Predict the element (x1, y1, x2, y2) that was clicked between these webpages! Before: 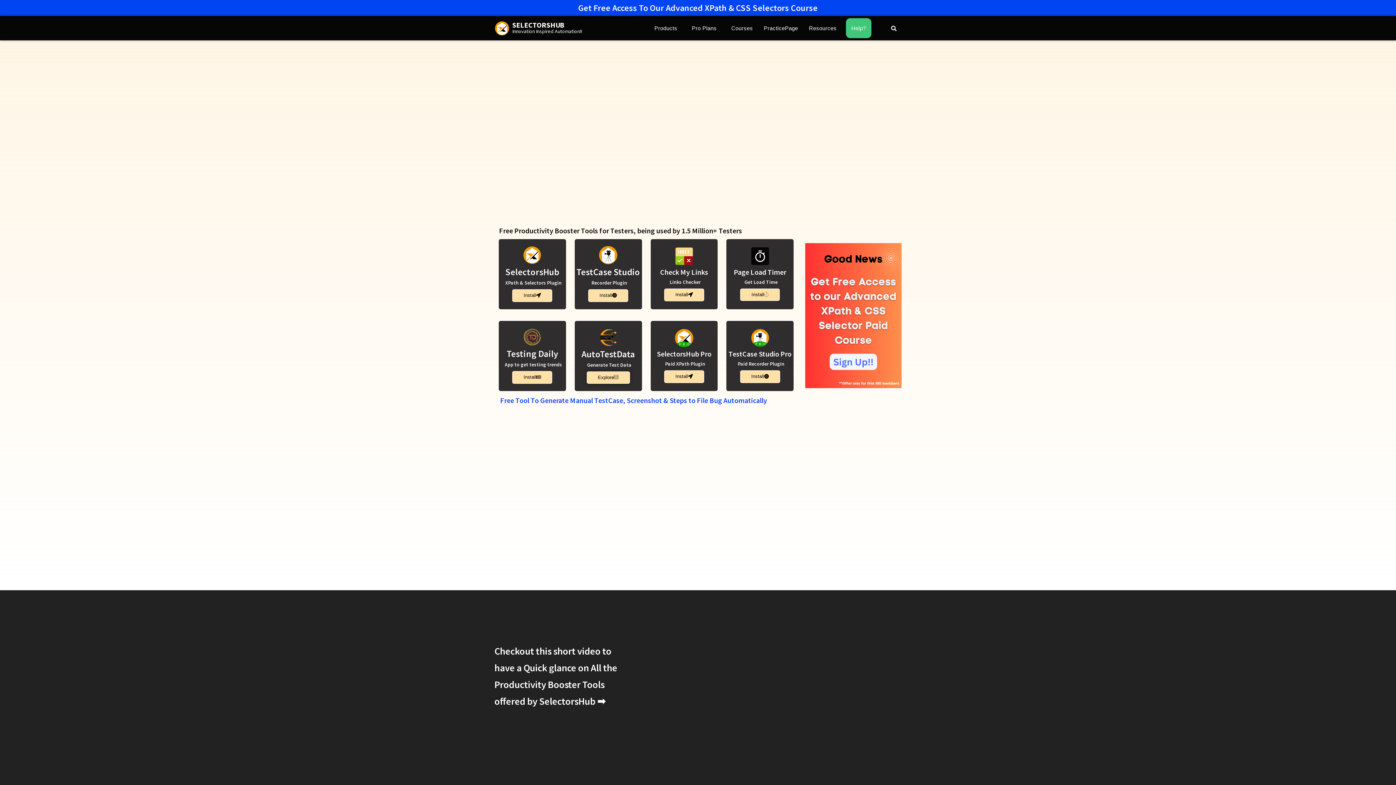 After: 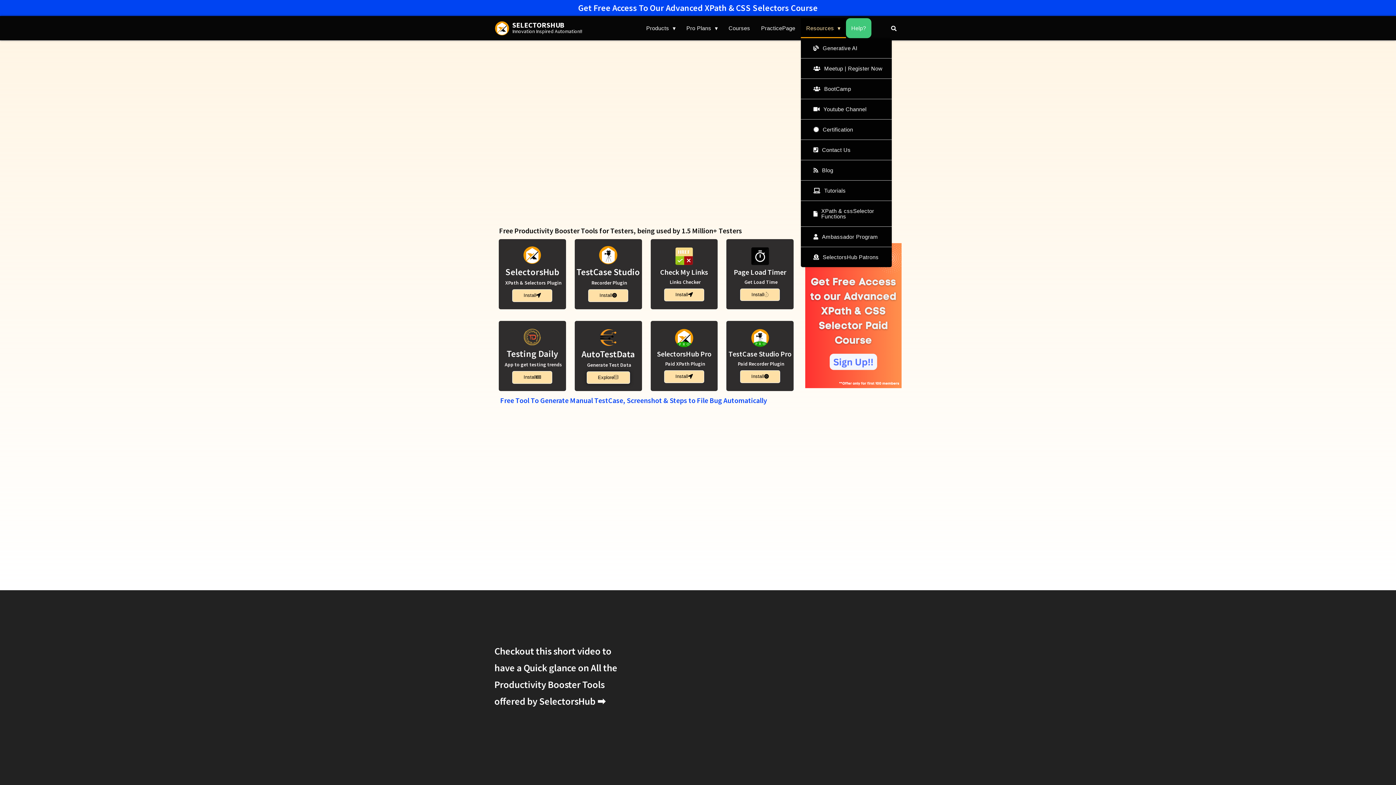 Action: bbox: (803, 18, 846, 38) label: Resources